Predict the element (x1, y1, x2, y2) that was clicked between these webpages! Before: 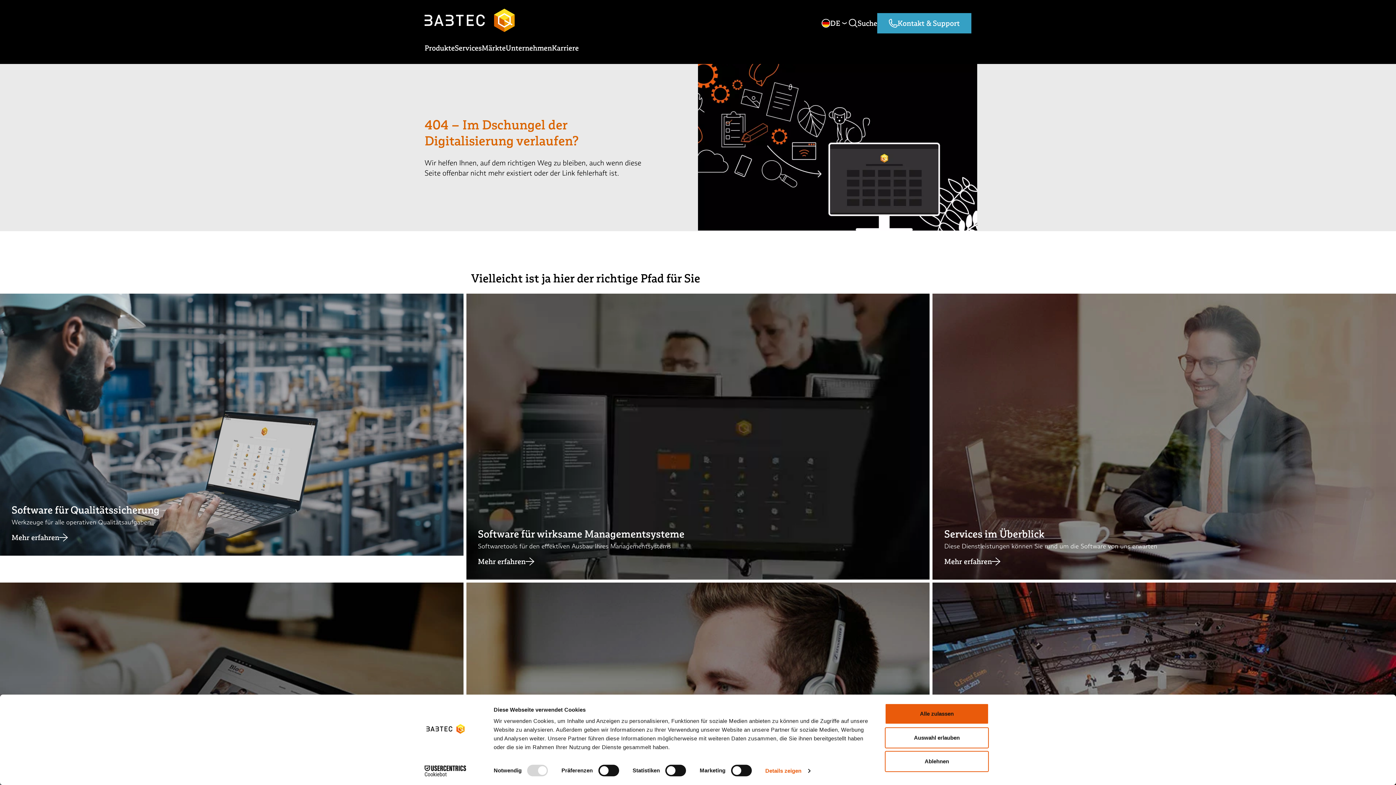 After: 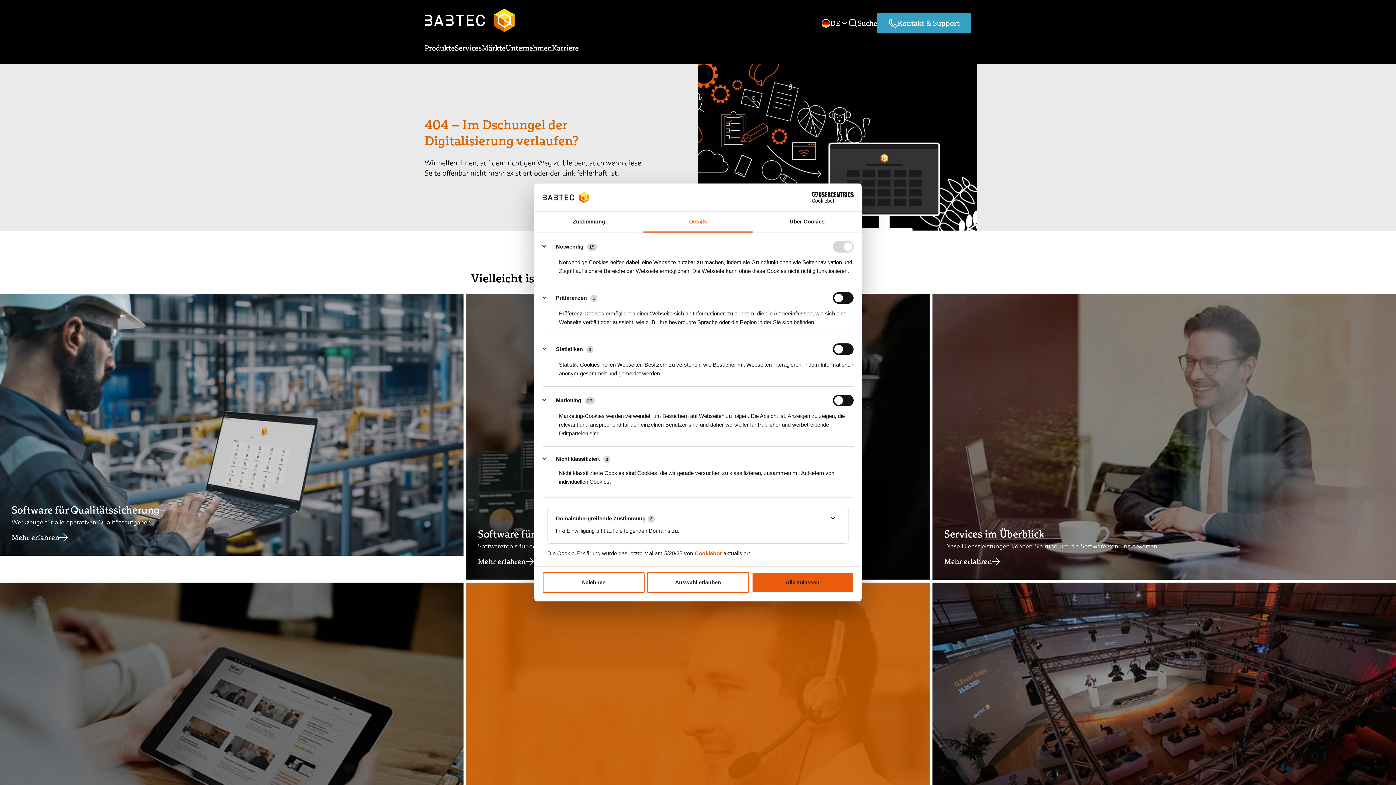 Action: label: Details zeigen bbox: (765, 765, 810, 776)